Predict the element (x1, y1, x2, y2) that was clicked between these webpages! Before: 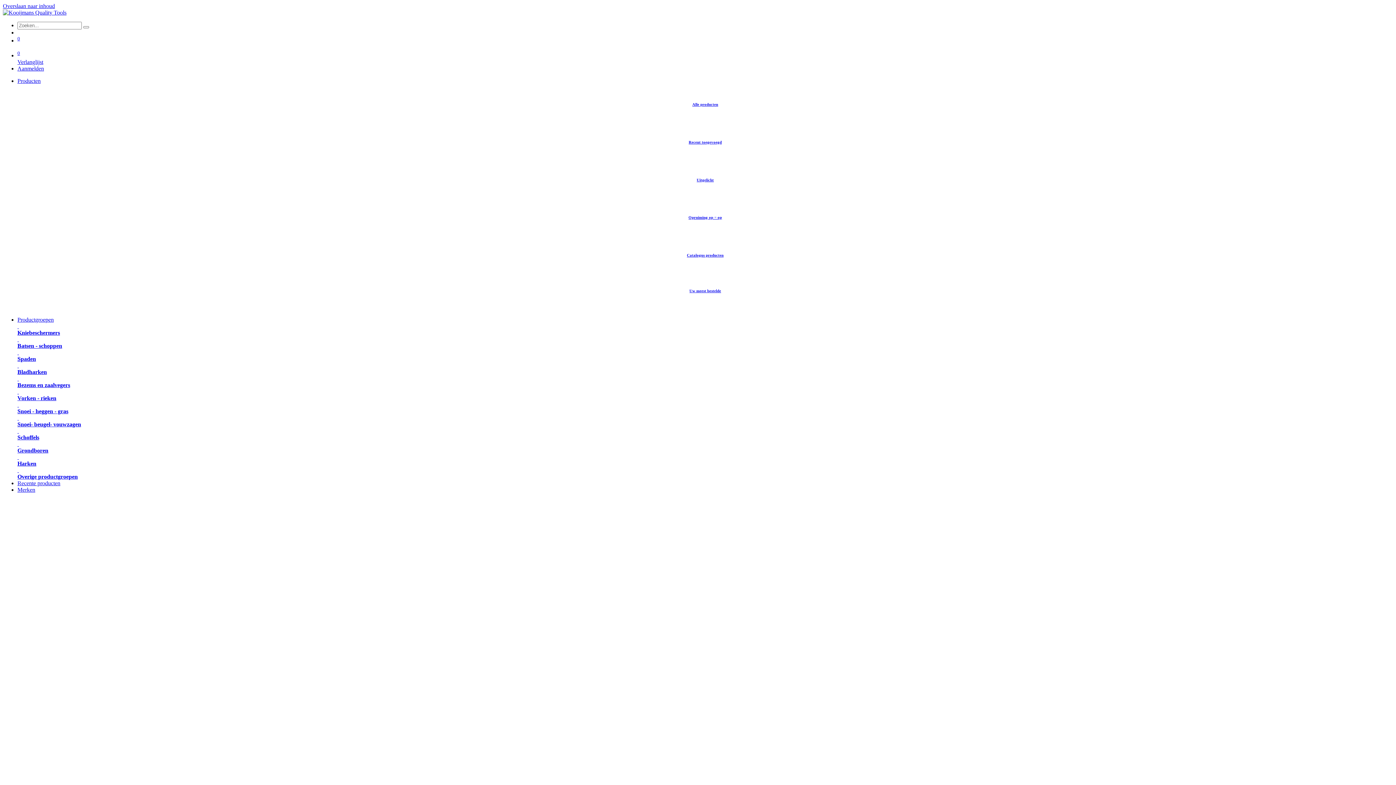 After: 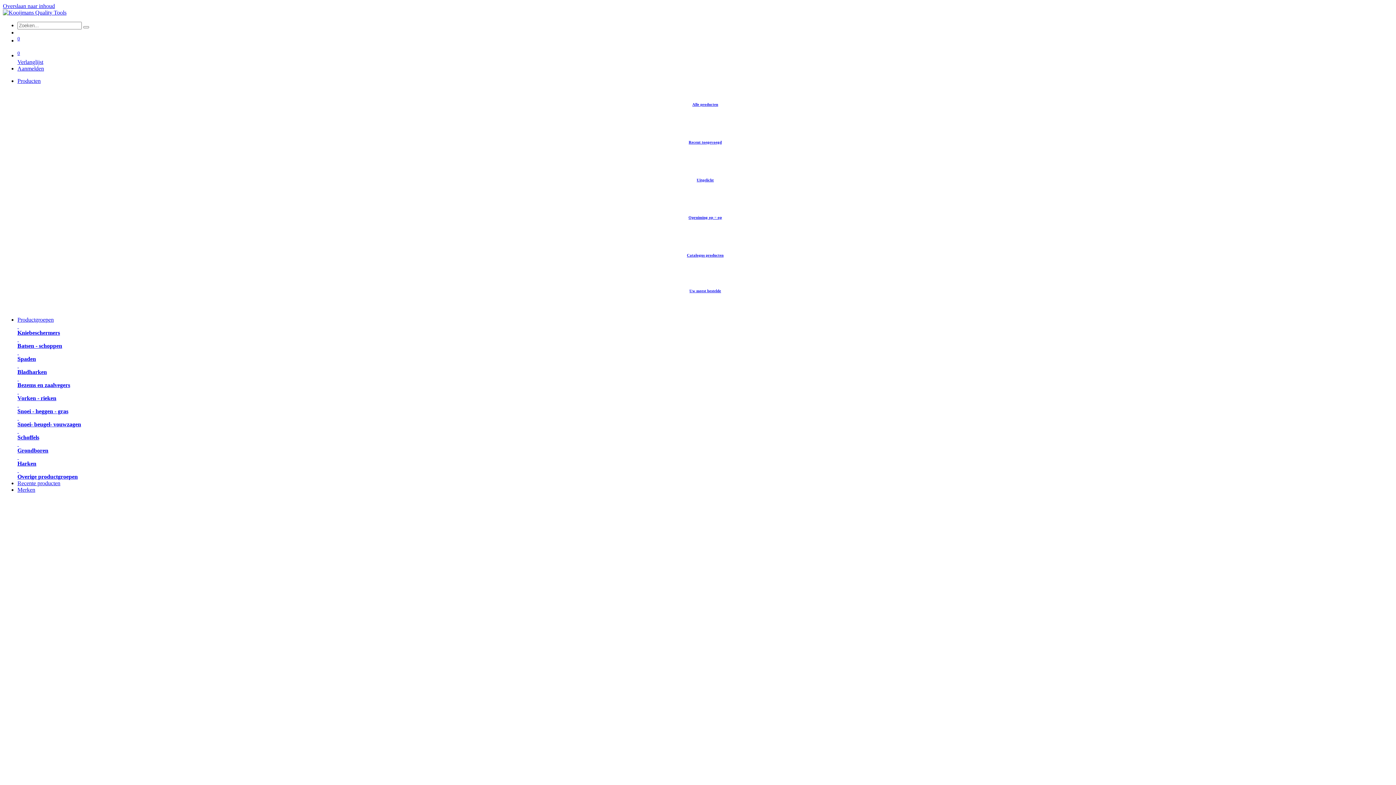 Action: label:  
Batsen - schoppen bbox: (17, 336, 62, 348)